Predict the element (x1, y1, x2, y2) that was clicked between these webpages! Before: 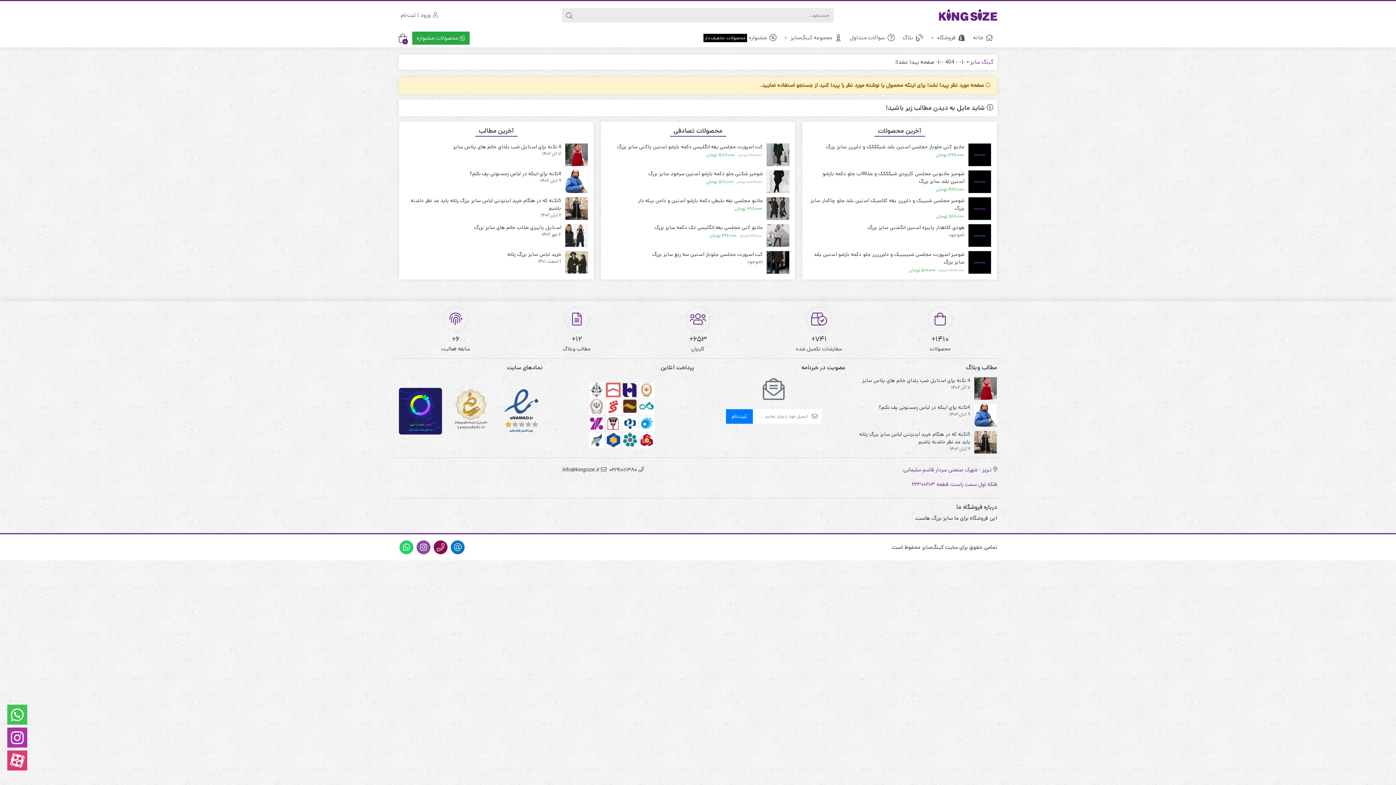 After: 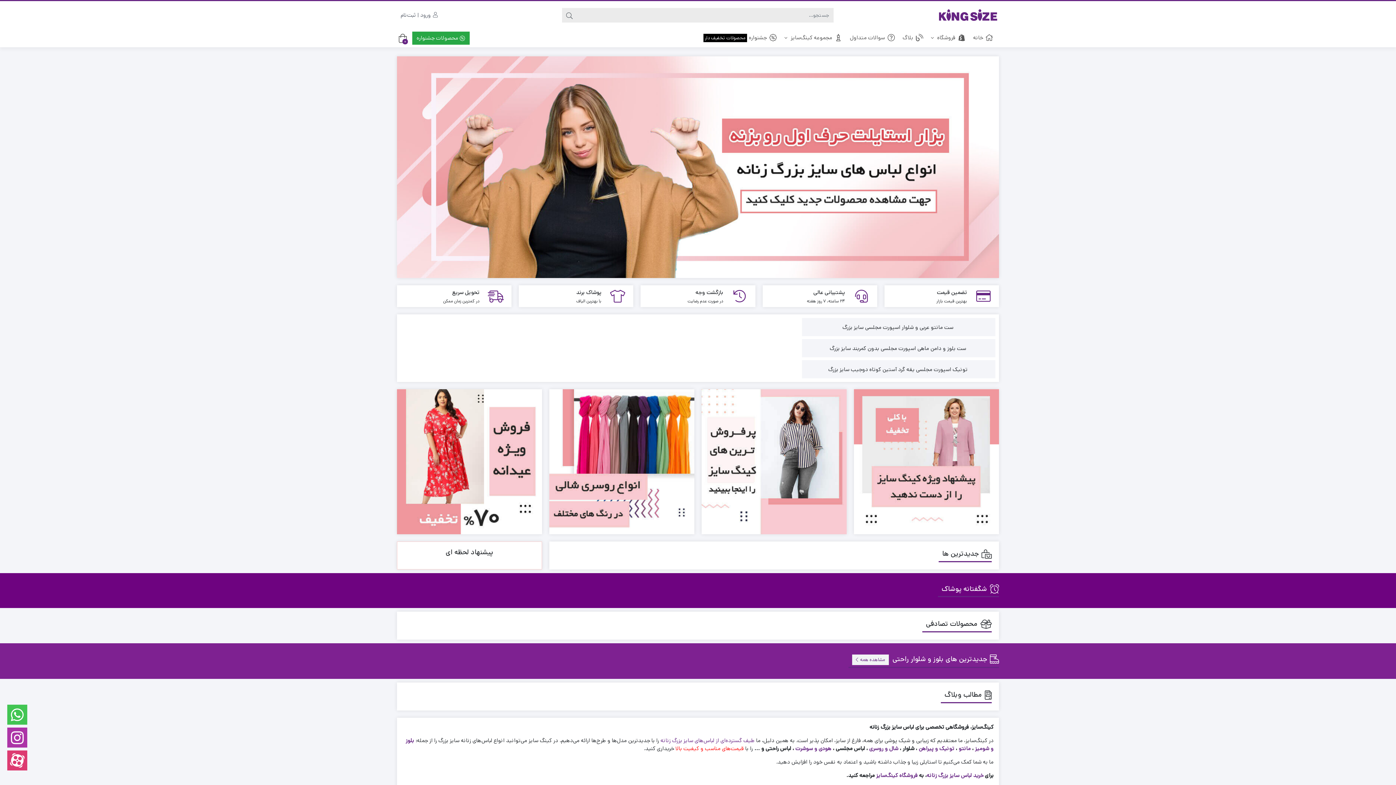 Action: label: گینگ سایز bbox: (970, 58, 993, 65)